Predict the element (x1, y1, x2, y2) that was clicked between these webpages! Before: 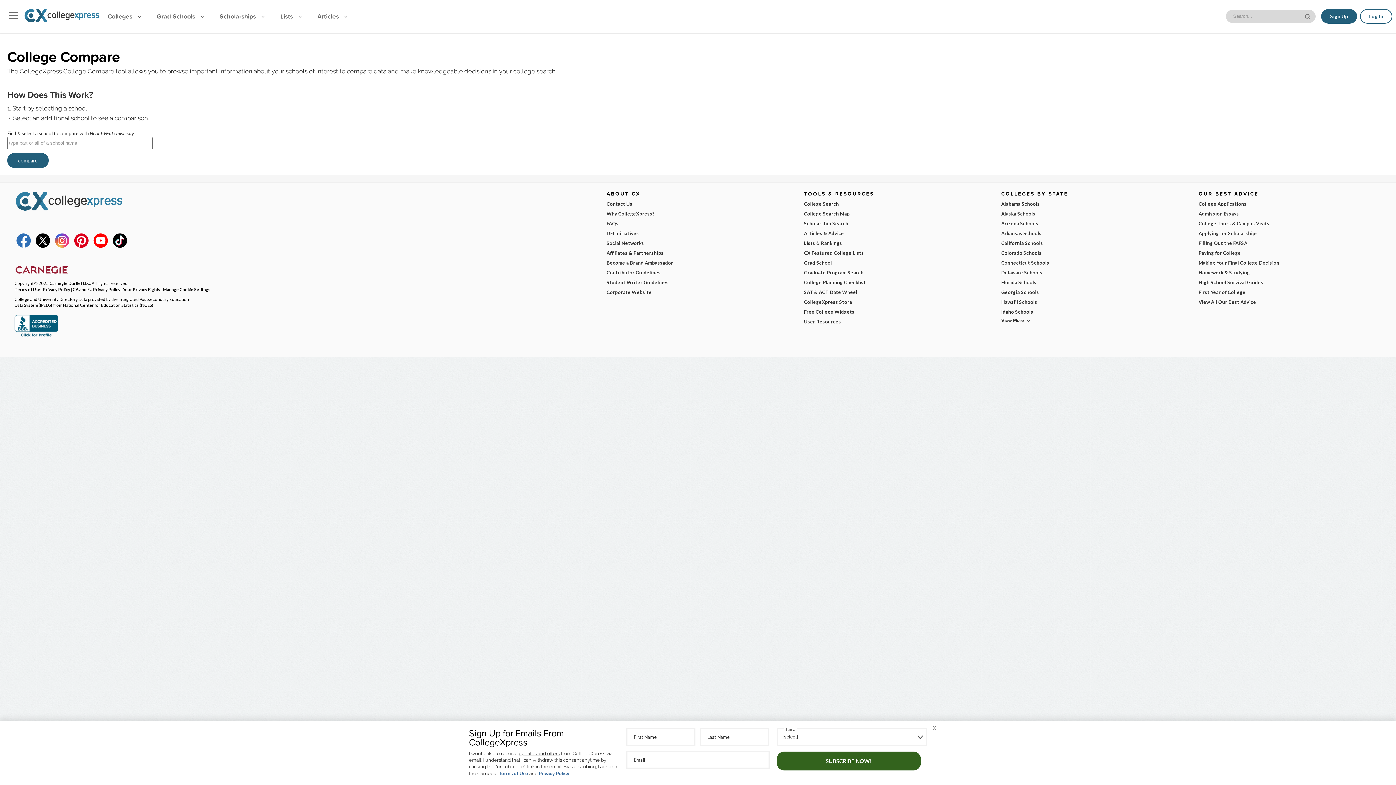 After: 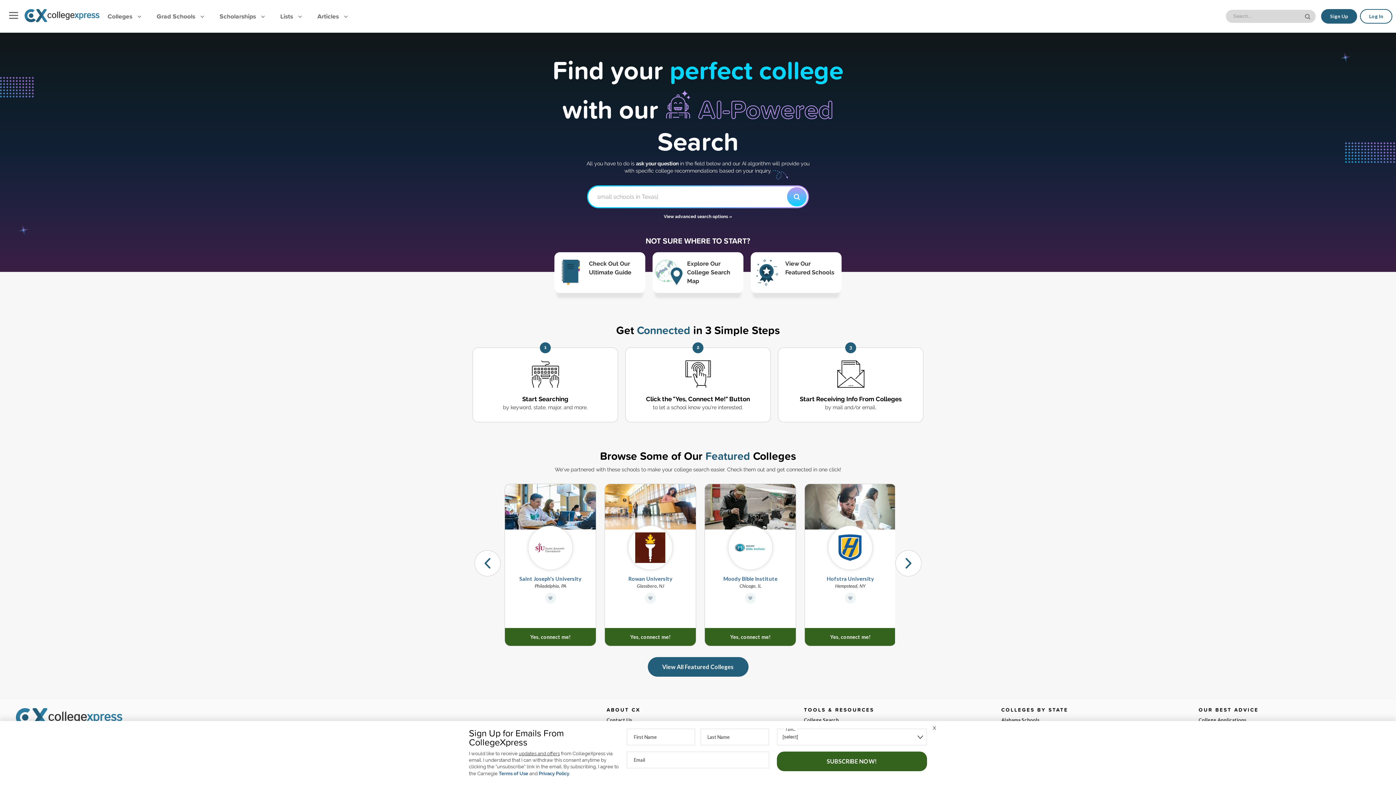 Action: bbox: (804, 199, 987, 209) label: College Search